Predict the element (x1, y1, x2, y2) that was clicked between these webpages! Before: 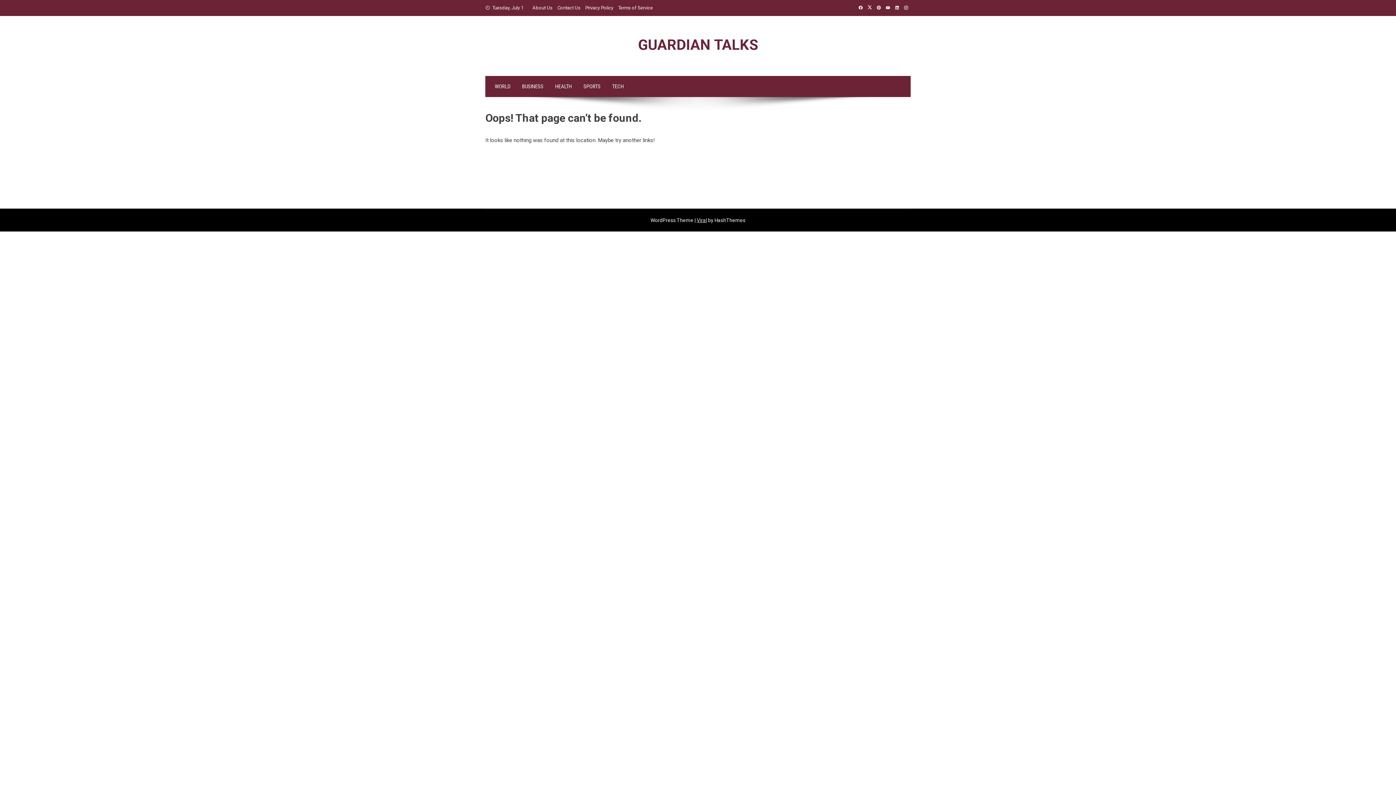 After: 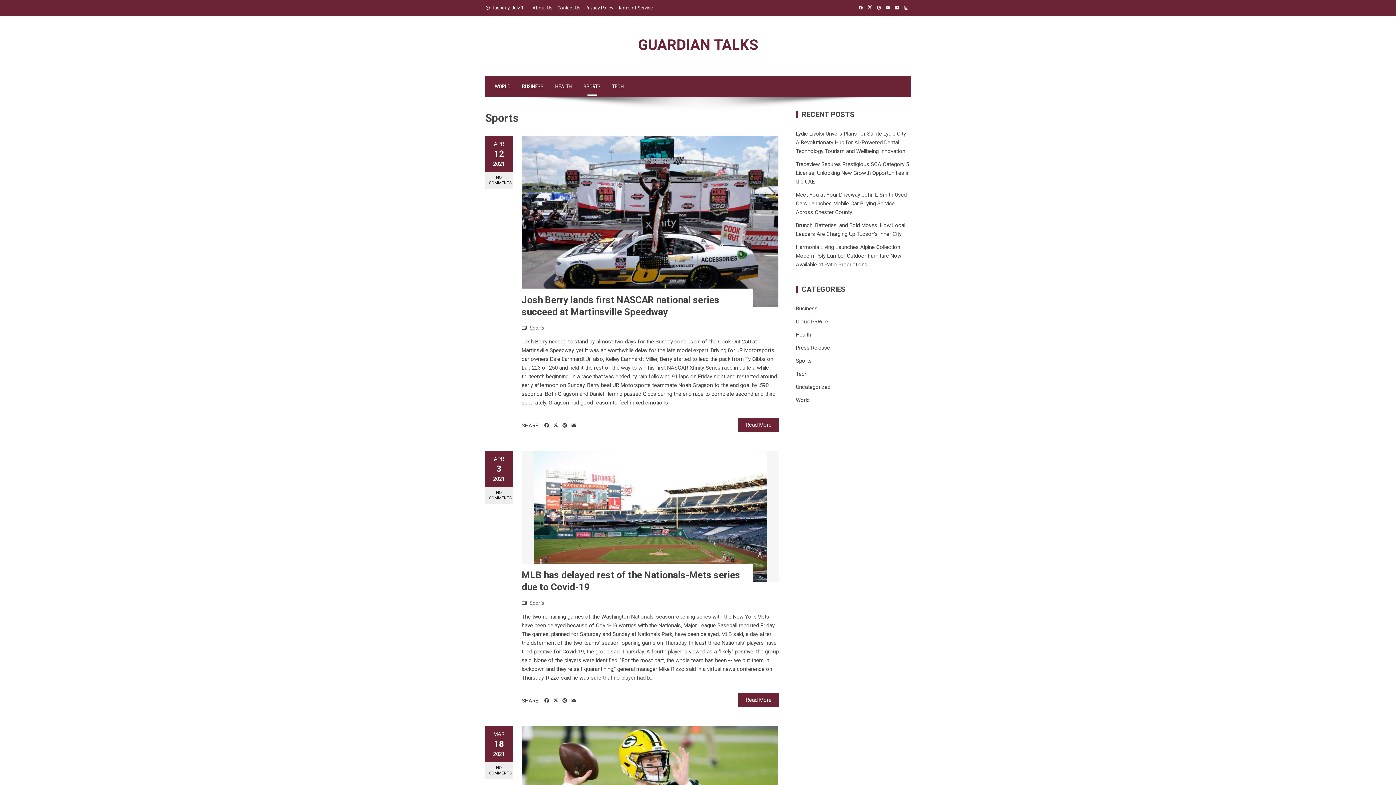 Action: label: SPORTS bbox: (577, 76, 606, 97)